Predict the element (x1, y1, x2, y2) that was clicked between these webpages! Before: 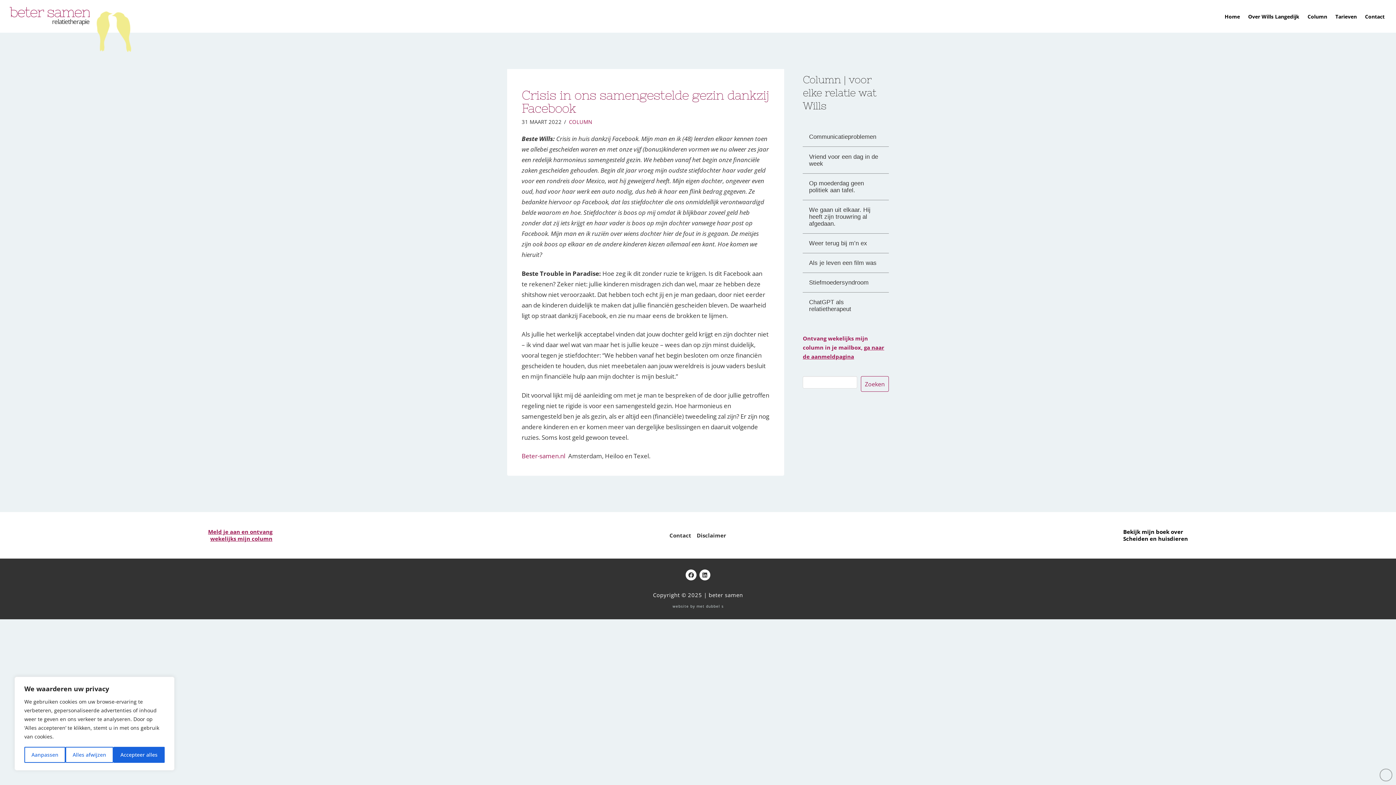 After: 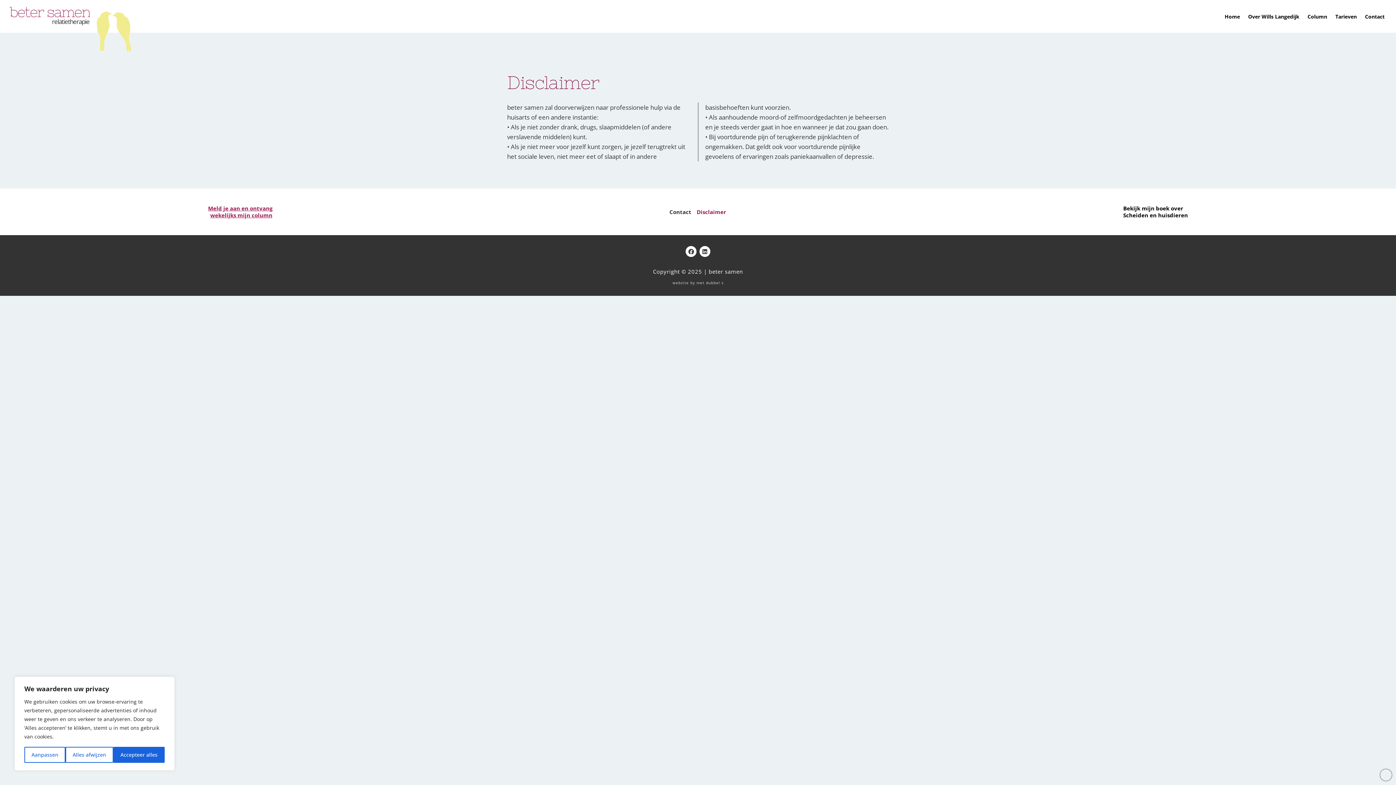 Action: label: Disclaimer bbox: (696, 531, 726, 539)